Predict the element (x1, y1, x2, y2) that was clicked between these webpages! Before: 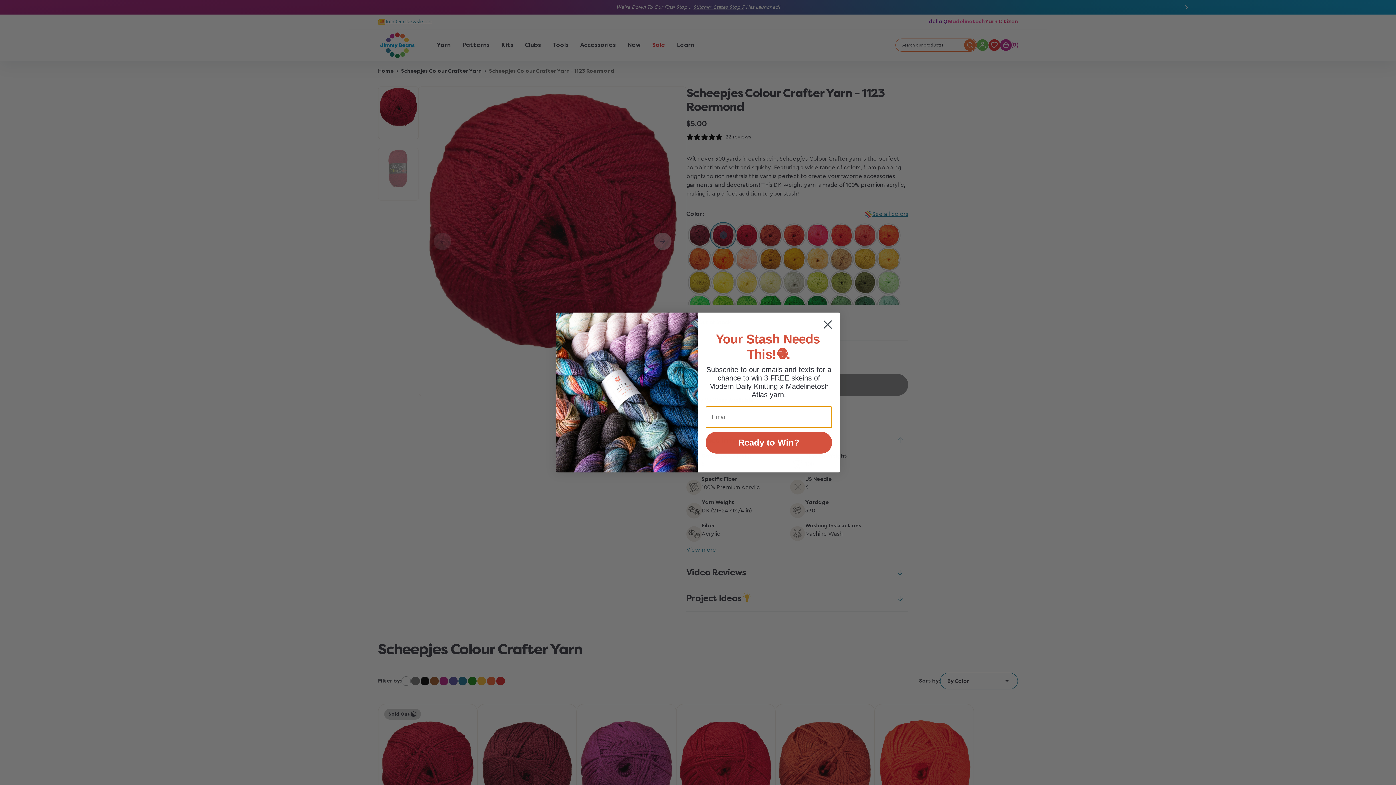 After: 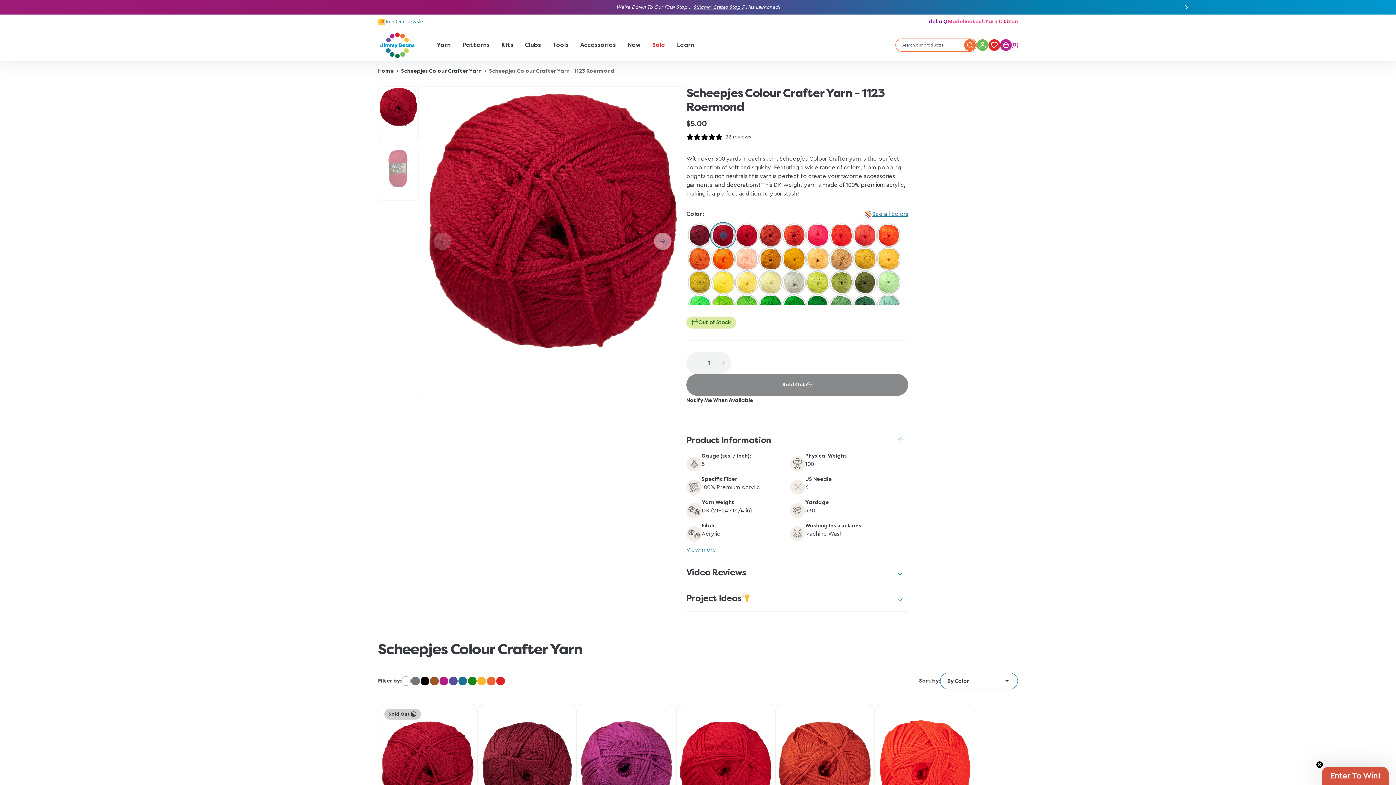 Action: bbox: (818, 315, 837, 333) label: Close dialog